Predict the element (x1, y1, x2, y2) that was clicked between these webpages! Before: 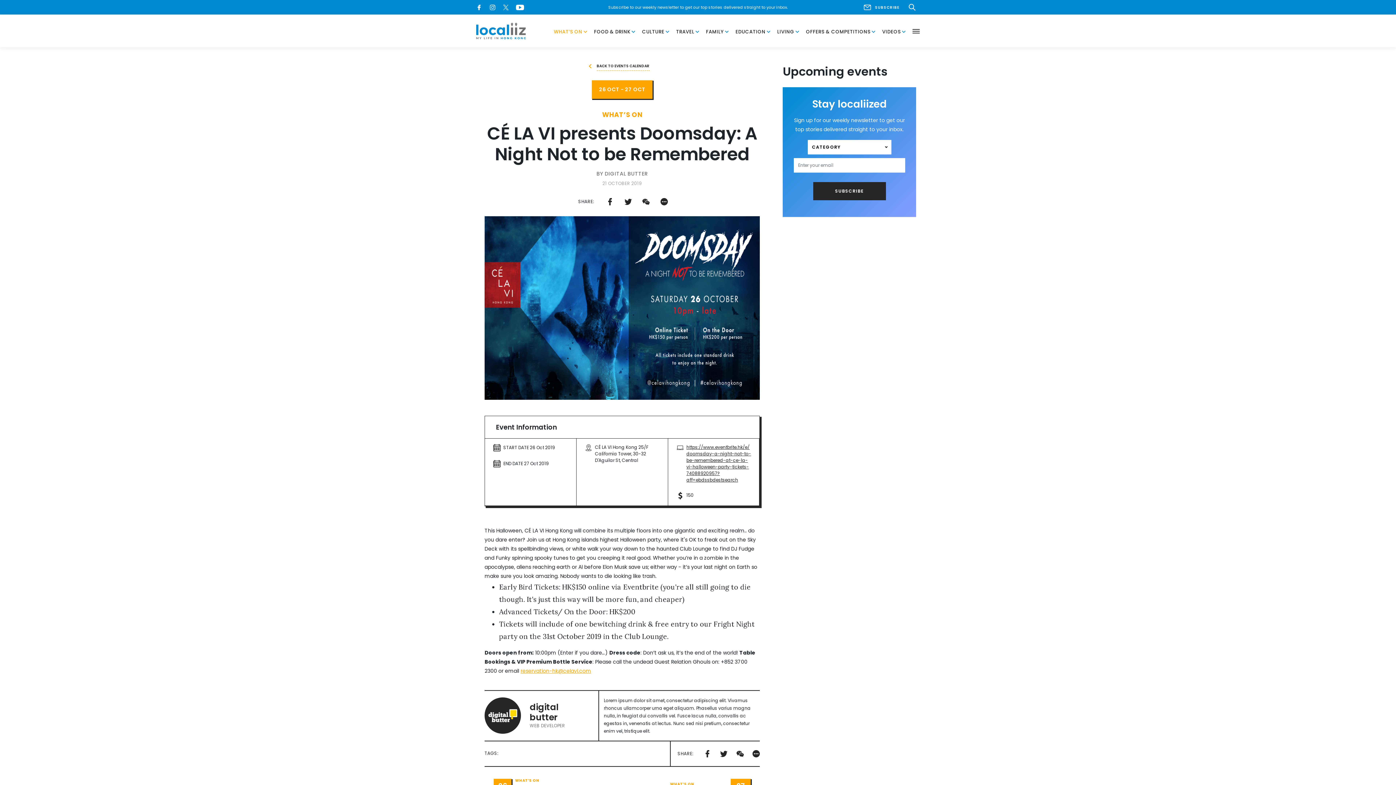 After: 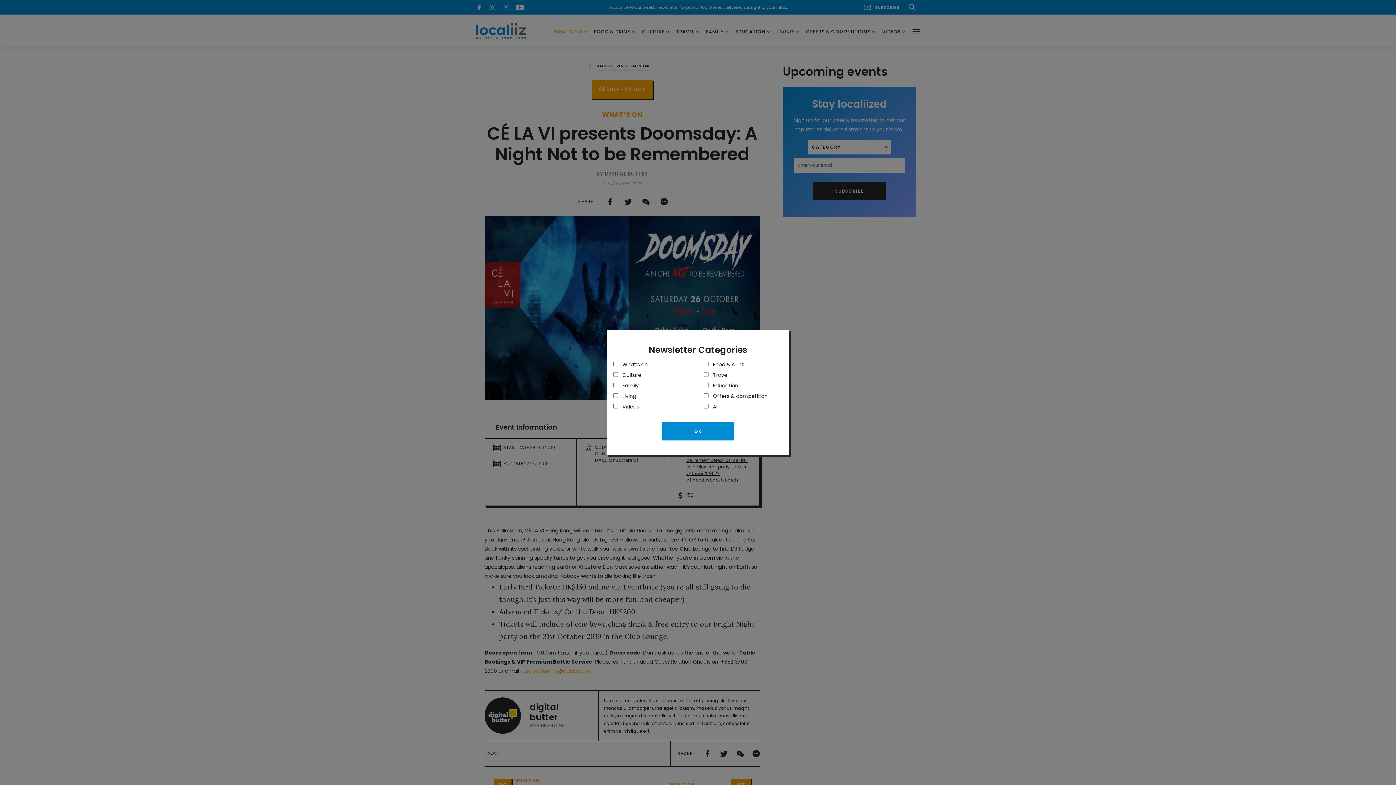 Action: label: CATEGORY bbox: (807, 140, 891, 154)